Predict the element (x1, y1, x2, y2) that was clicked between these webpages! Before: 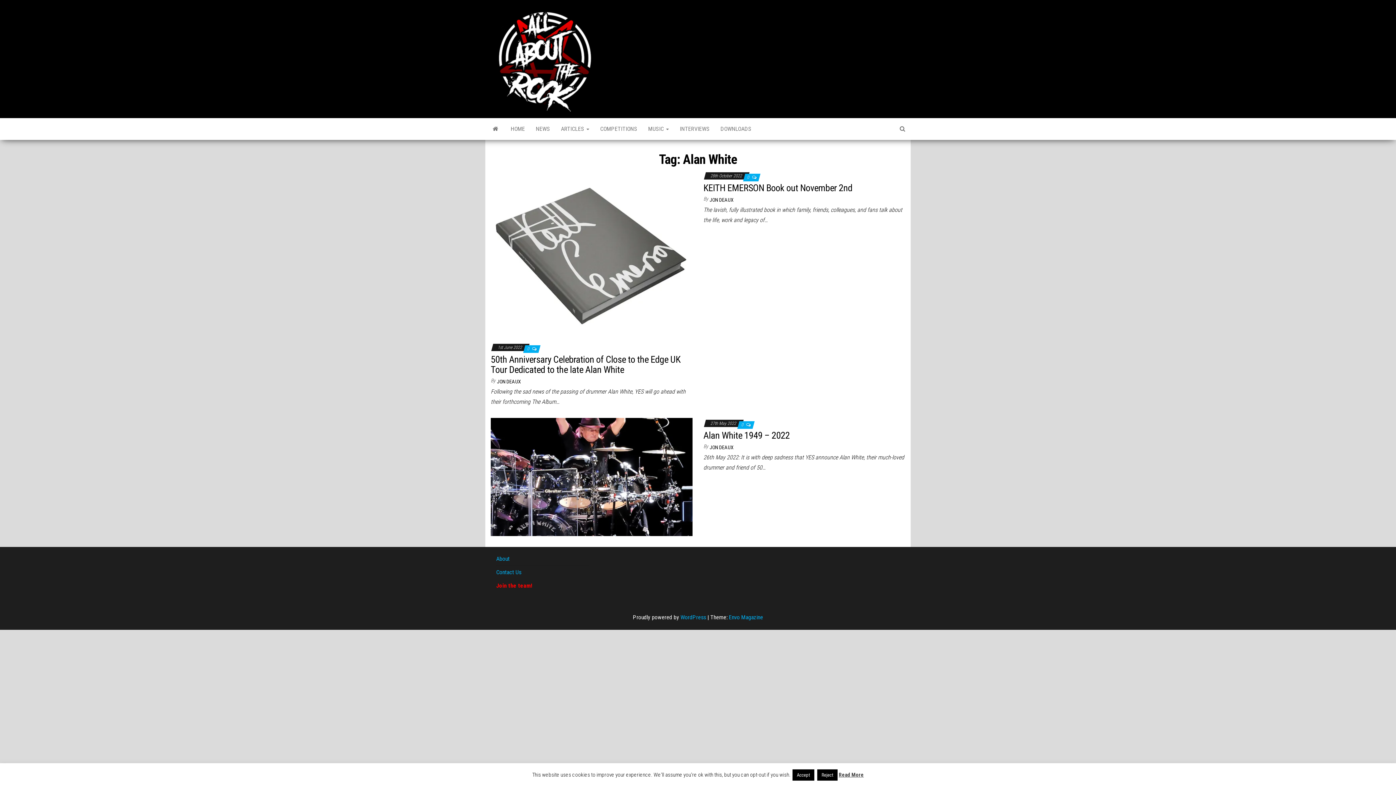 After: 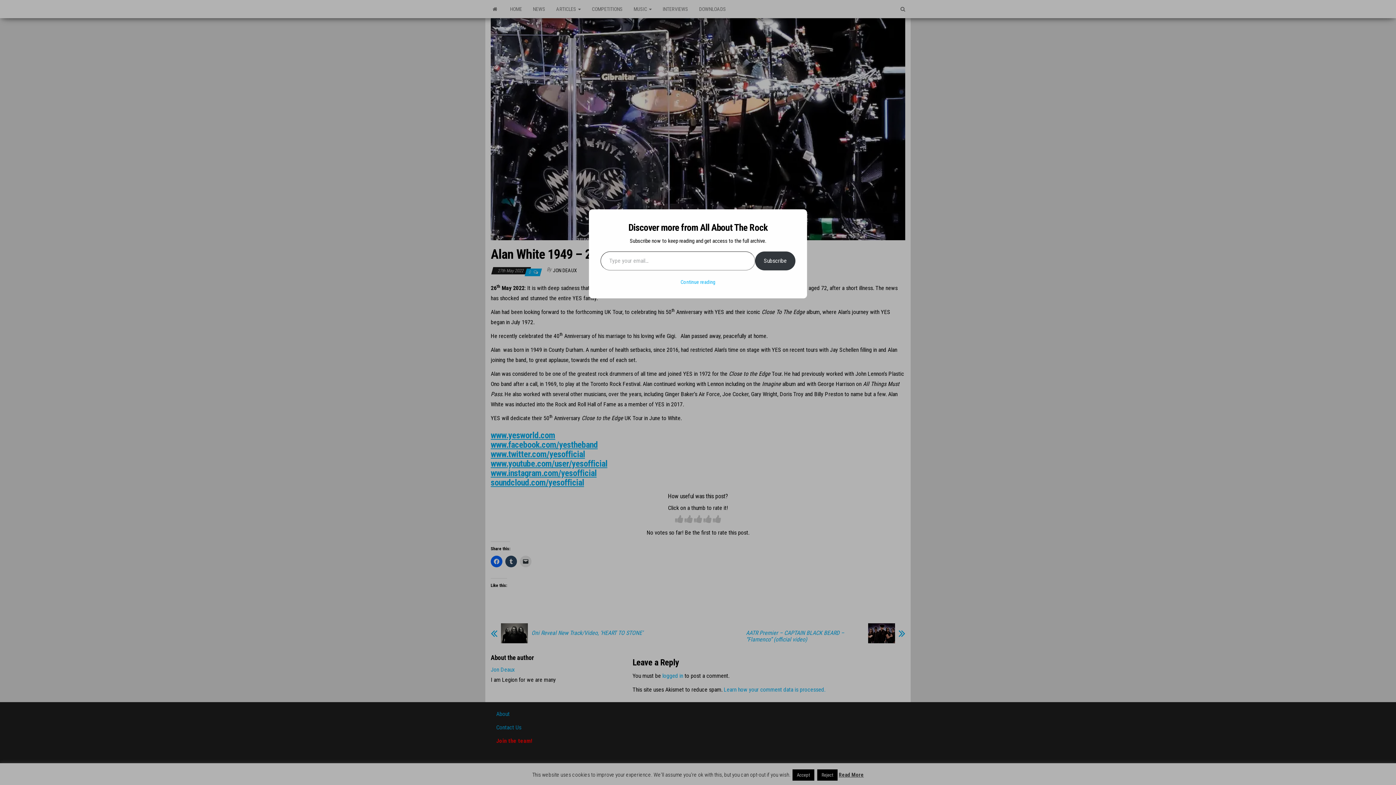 Action: bbox: (741, 422, 744, 427) label: 0 